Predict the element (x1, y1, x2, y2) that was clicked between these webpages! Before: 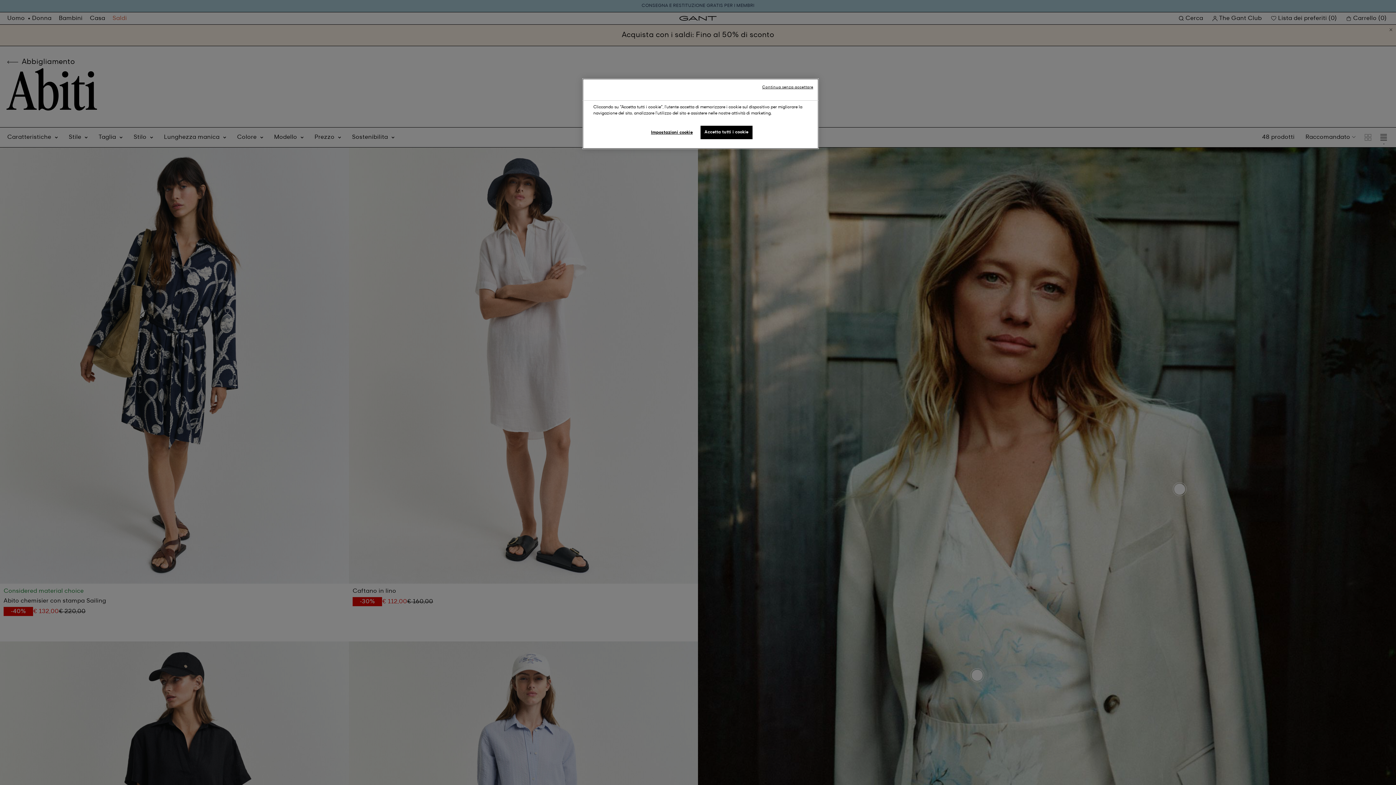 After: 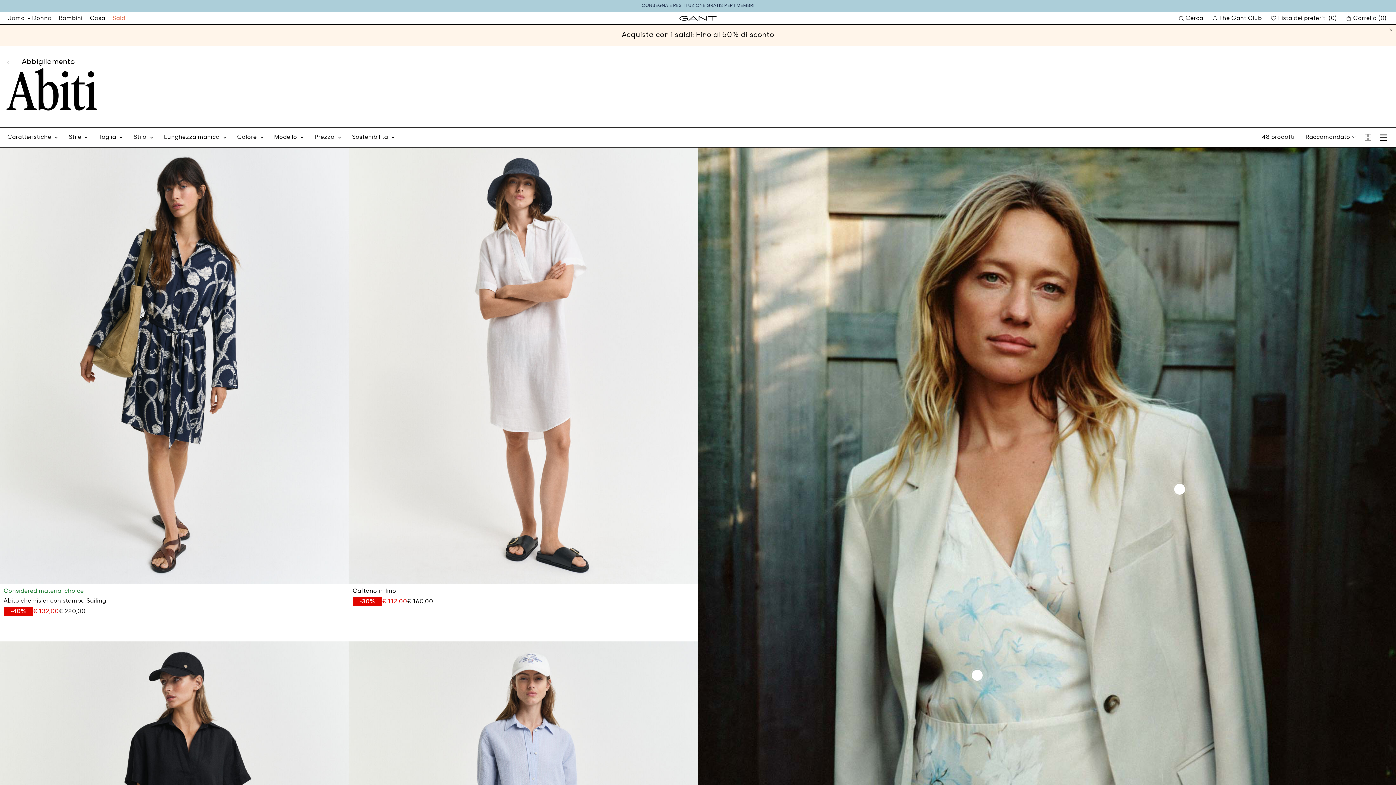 Action: label: Accetta tutti i cookie bbox: (700, 125, 752, 139)